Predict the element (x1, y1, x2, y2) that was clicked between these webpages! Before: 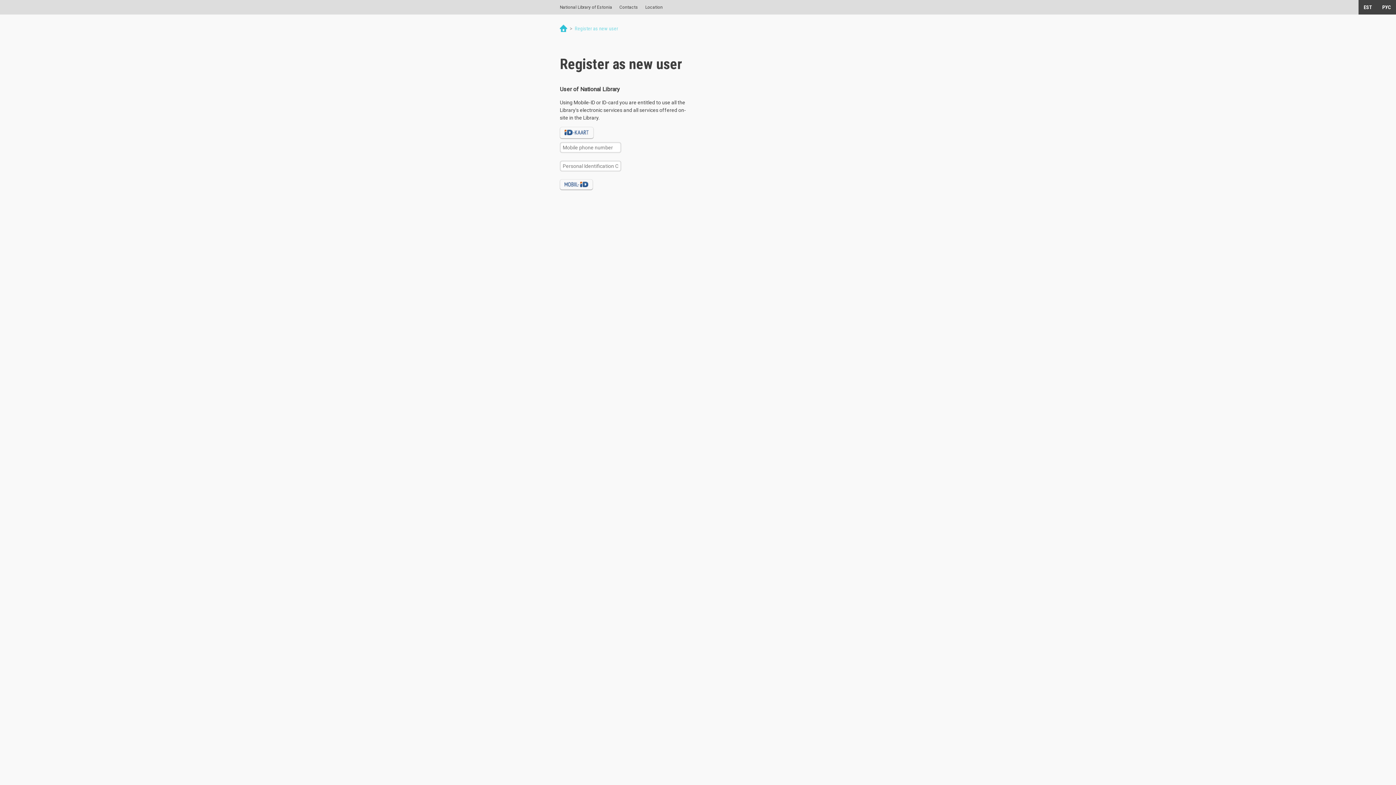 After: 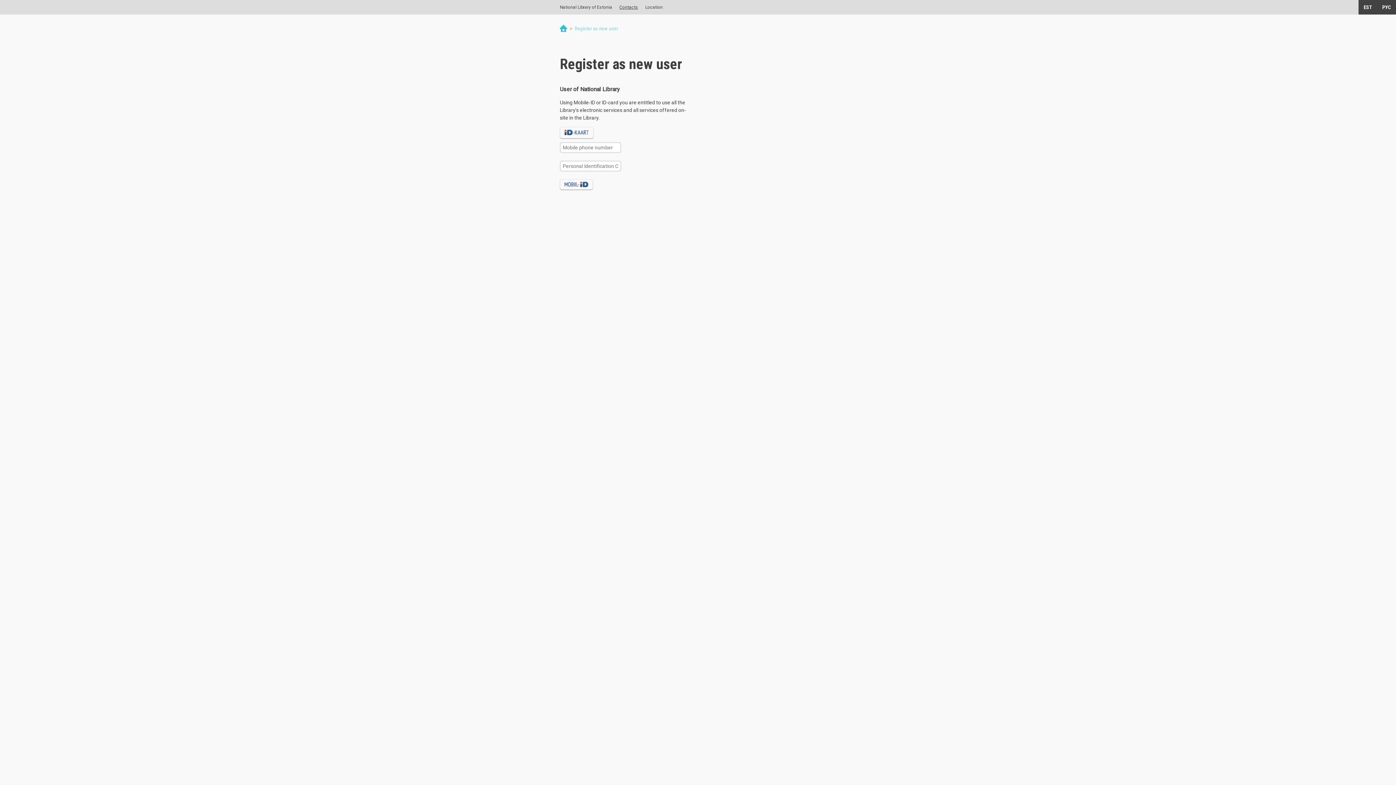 Action: bbox: (619, 0, 645, 14) label: Contacts